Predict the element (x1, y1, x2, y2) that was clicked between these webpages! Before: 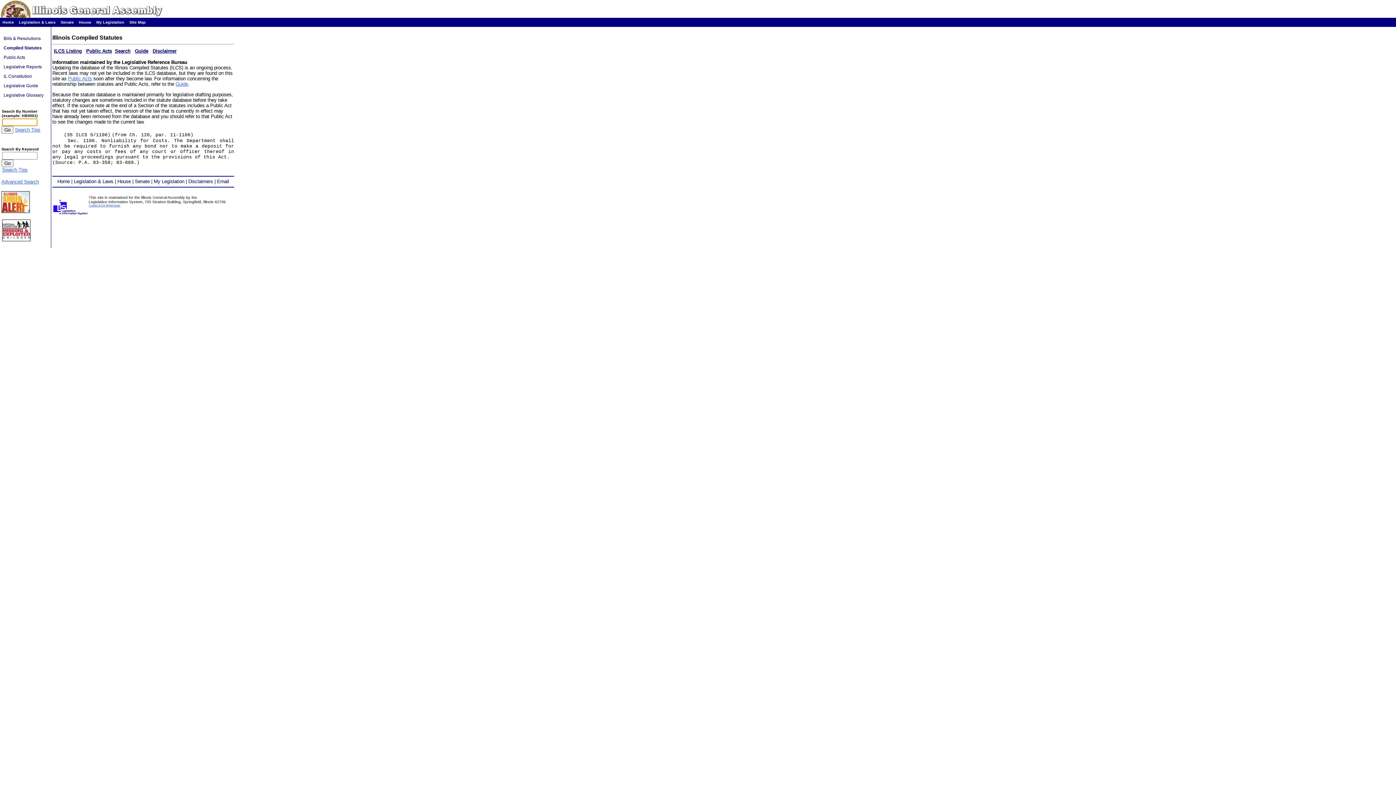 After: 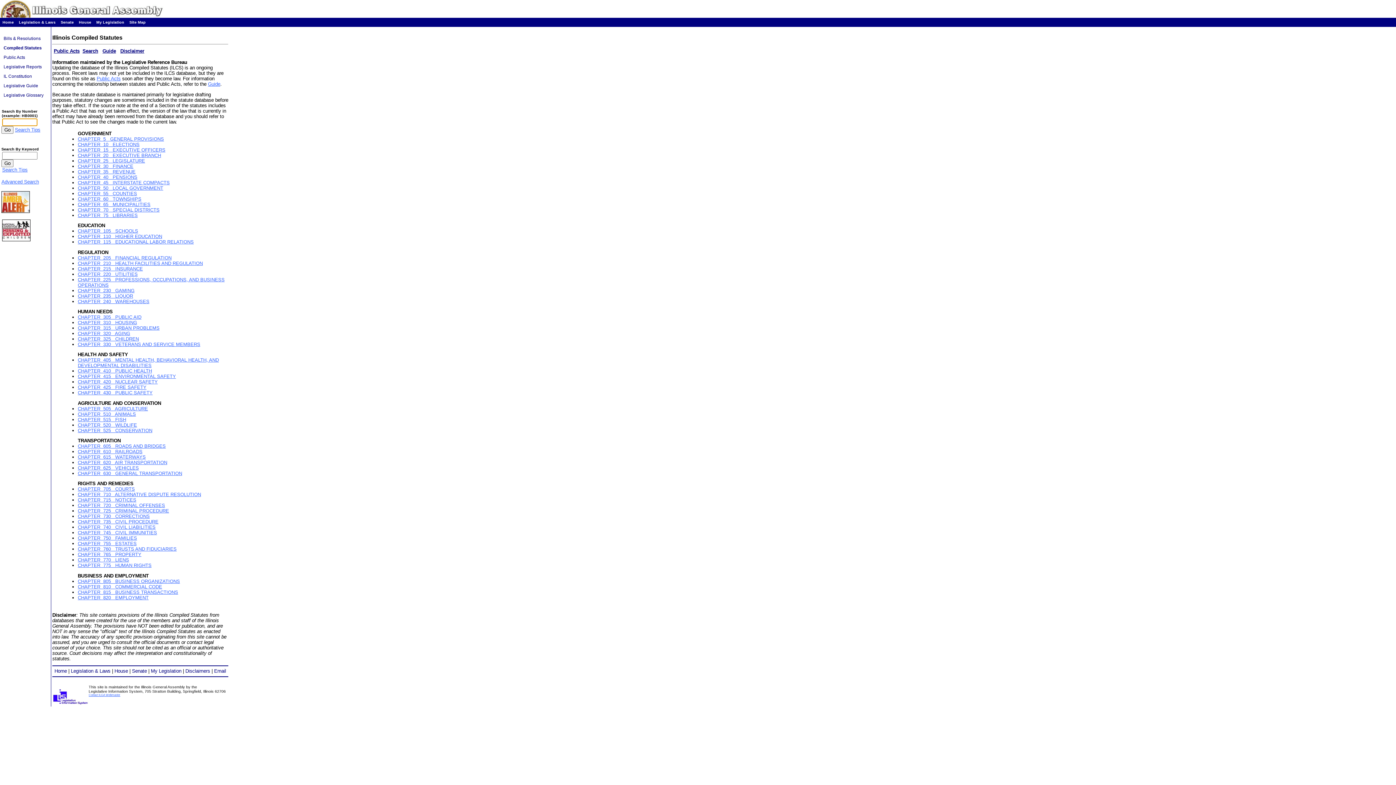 Action: label: Disclaimer bbox: (152, 48, 176, 53)